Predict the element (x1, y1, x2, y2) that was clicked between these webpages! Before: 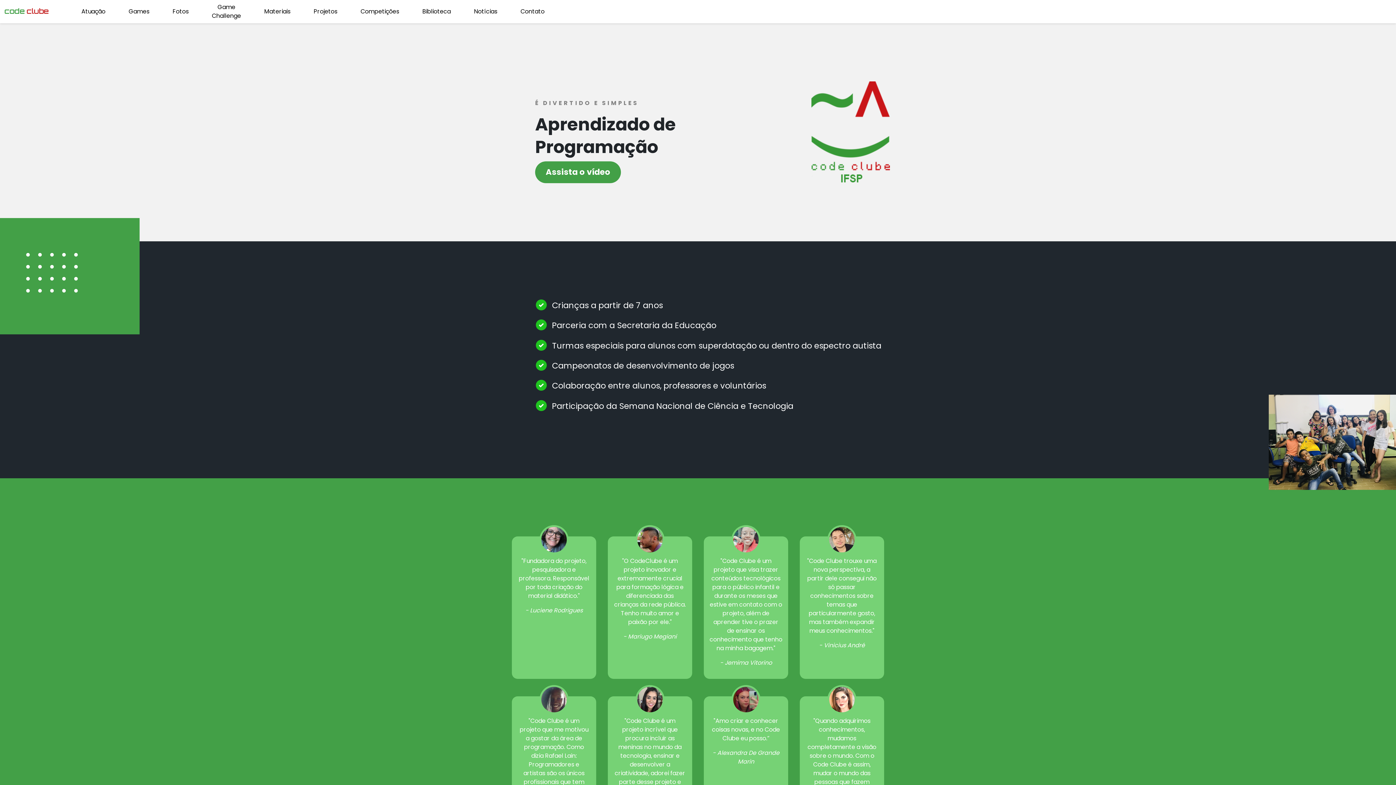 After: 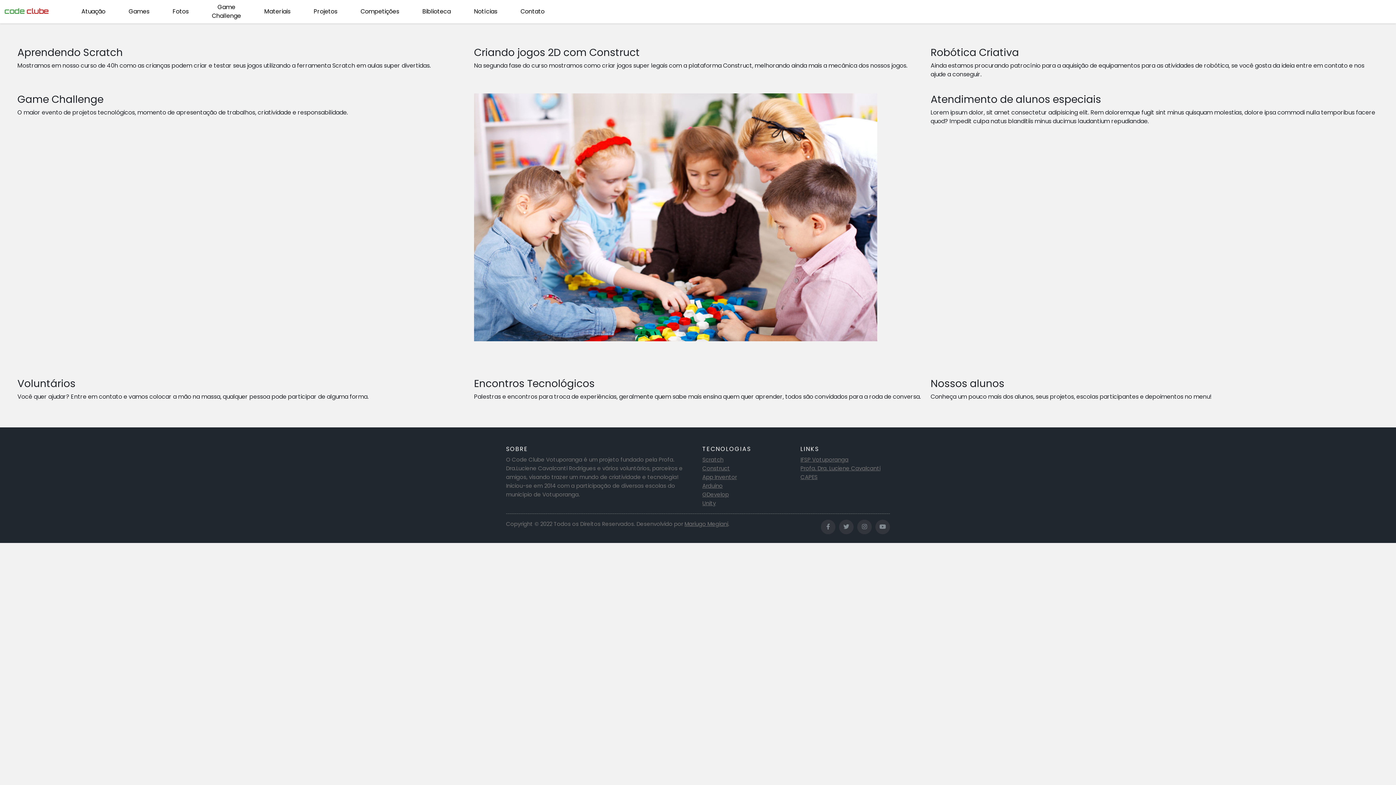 Action: bbox: (75, 4, 111, 18) label: Atuação